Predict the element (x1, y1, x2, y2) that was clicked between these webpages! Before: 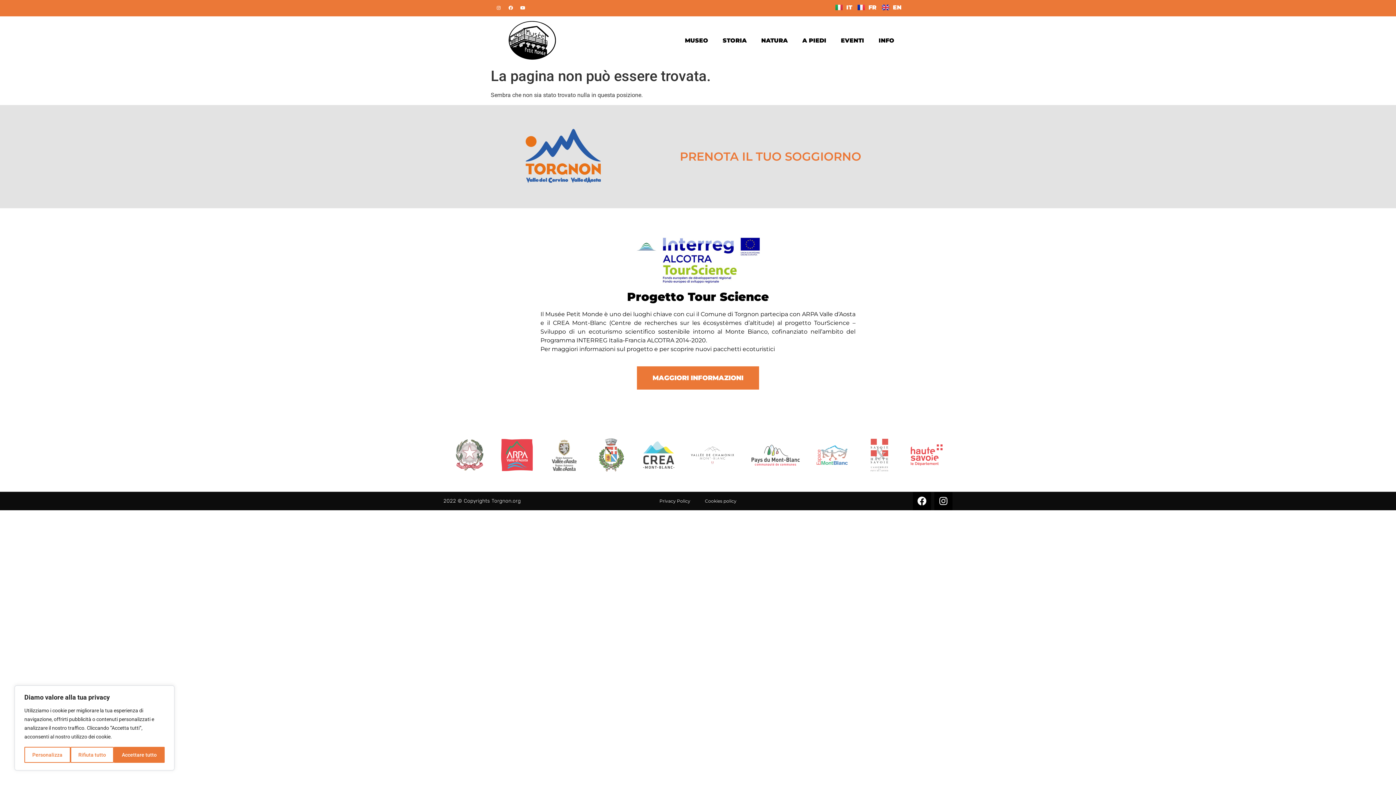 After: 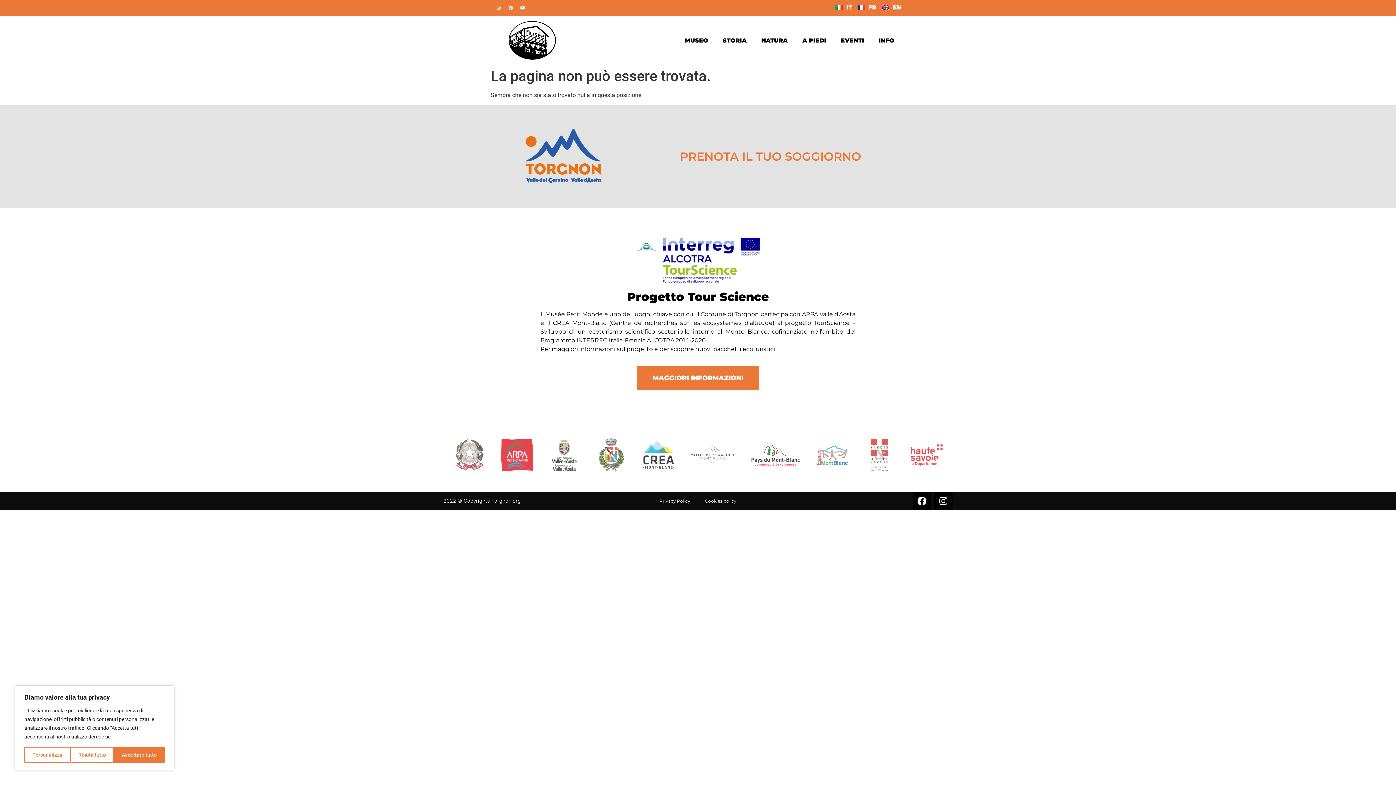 Action: bbox: (518, 3, 527, 12) label: Youtube